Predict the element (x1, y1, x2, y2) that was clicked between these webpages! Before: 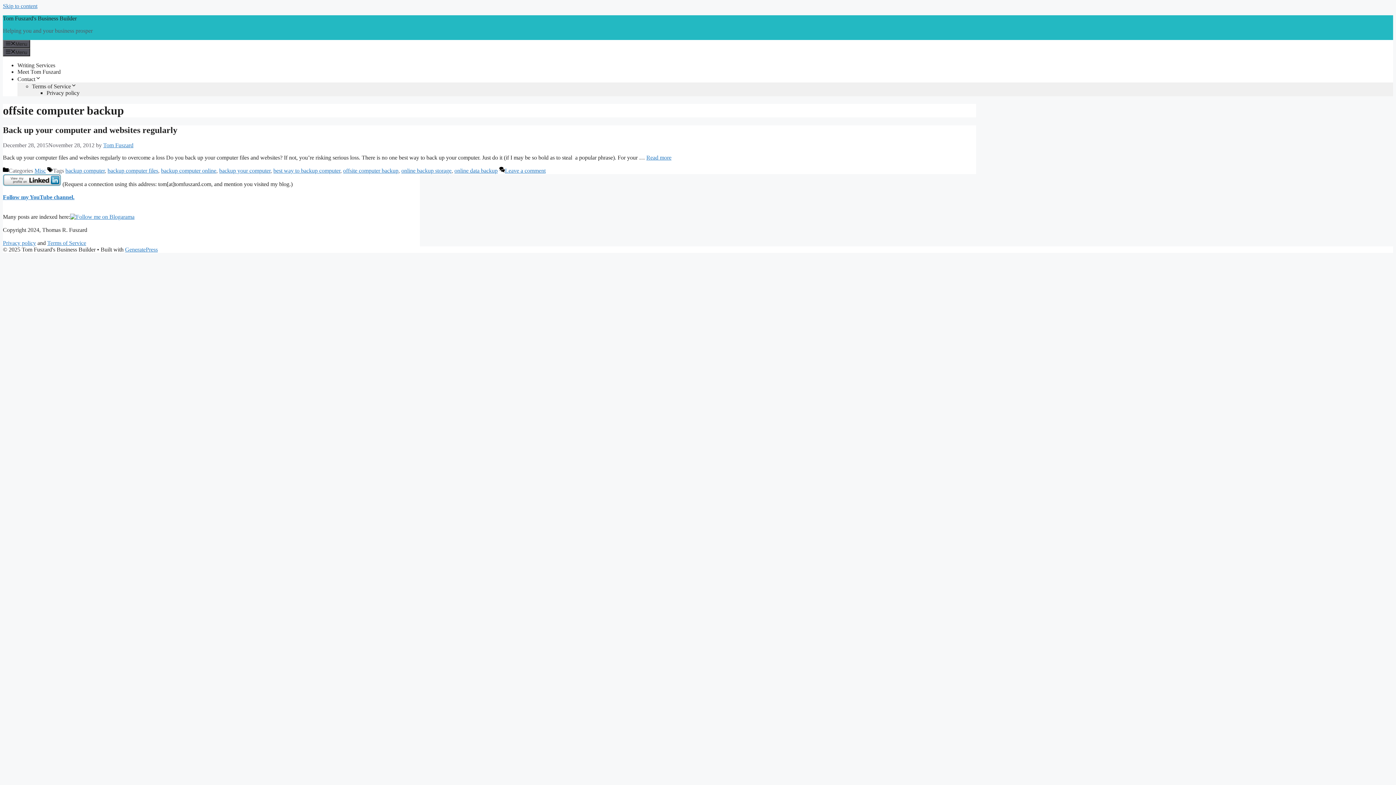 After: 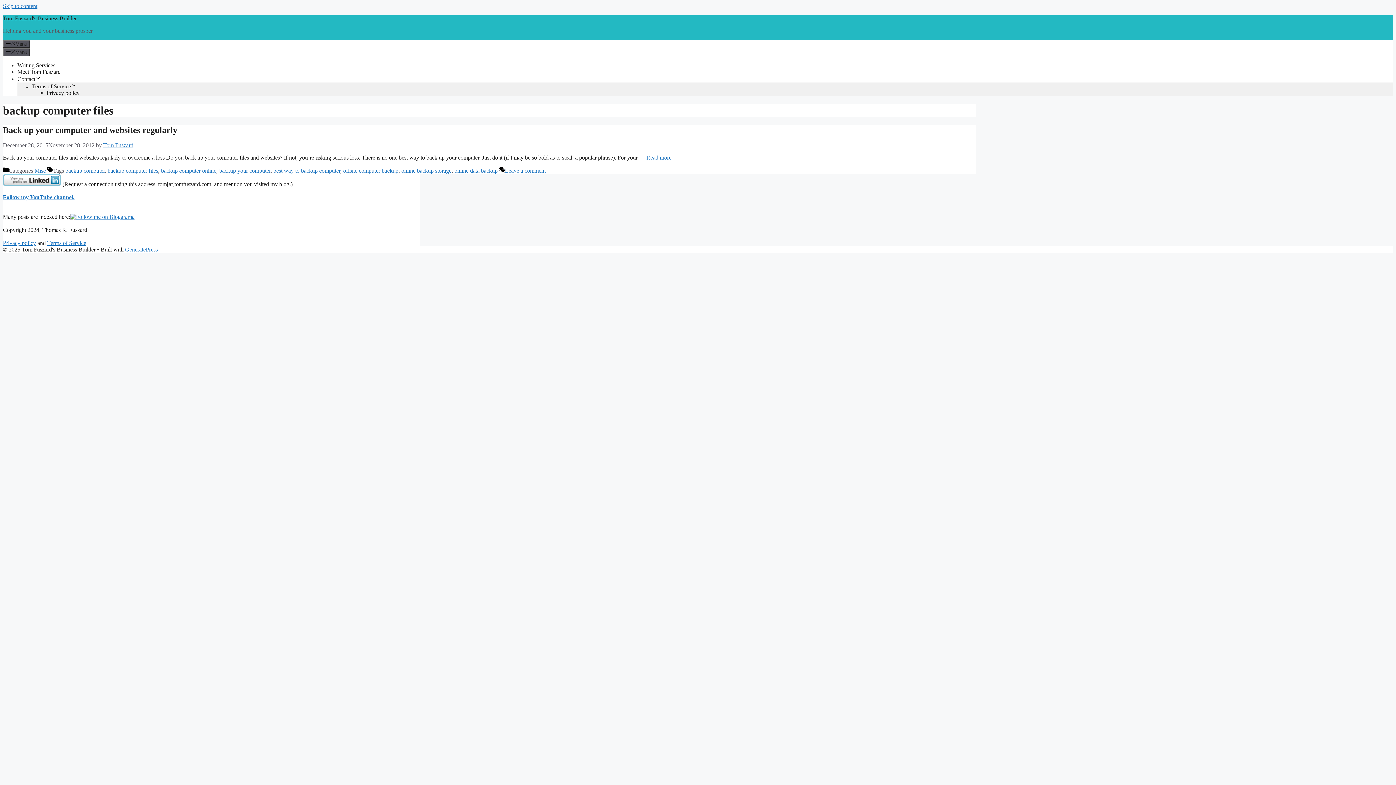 Action: bbox: (107, 167, 158, 173) label: backup computer files